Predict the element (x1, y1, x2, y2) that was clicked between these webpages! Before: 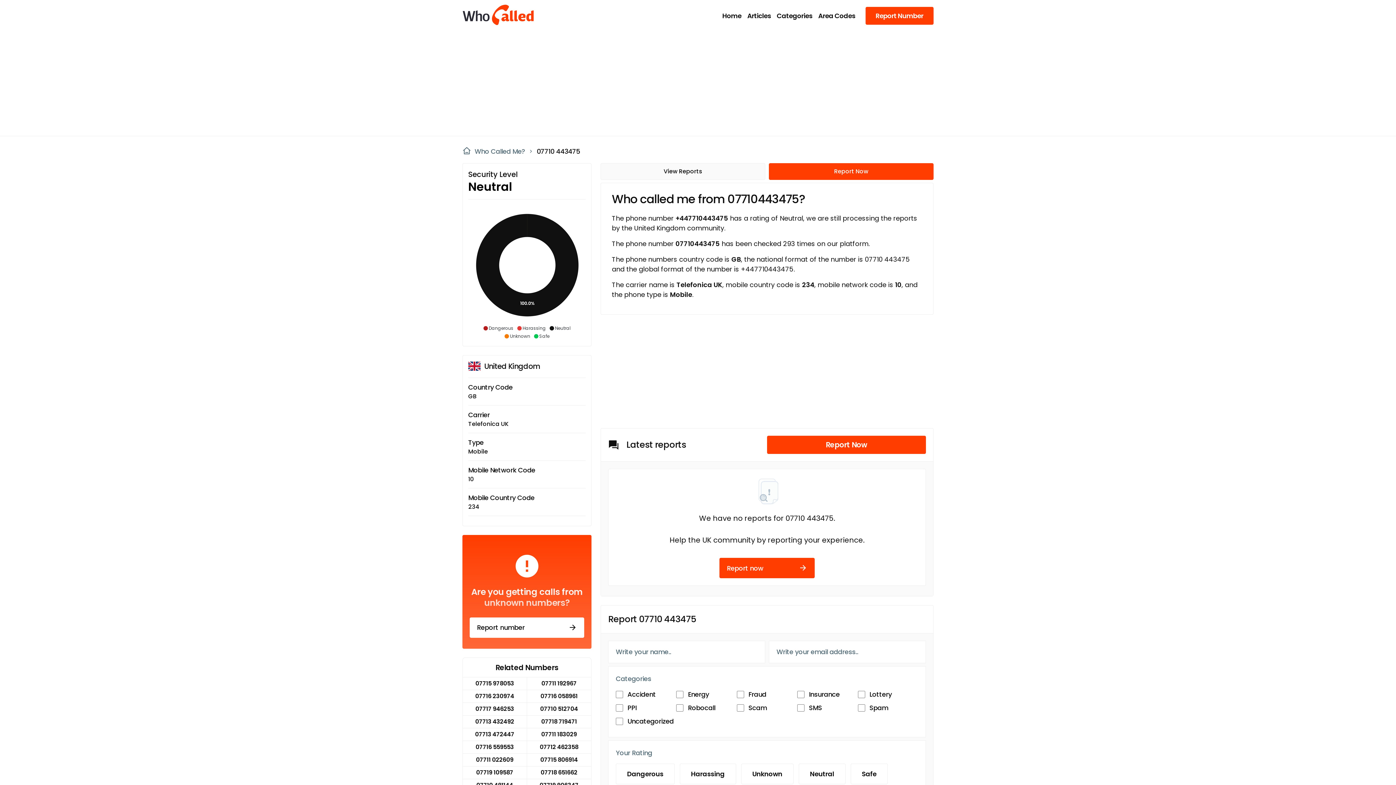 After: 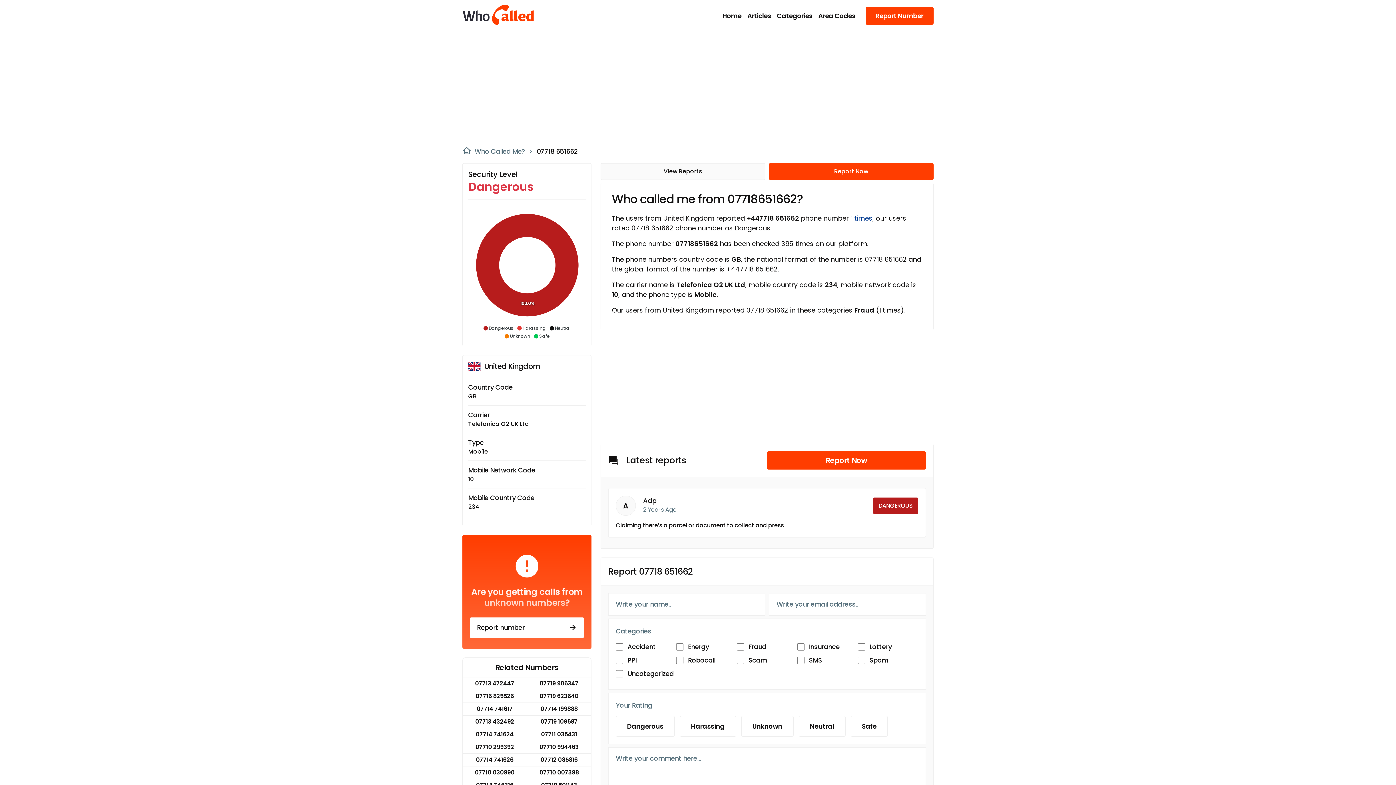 Action: label: 07718 651662 bbox: (526, 766, 591, 779)